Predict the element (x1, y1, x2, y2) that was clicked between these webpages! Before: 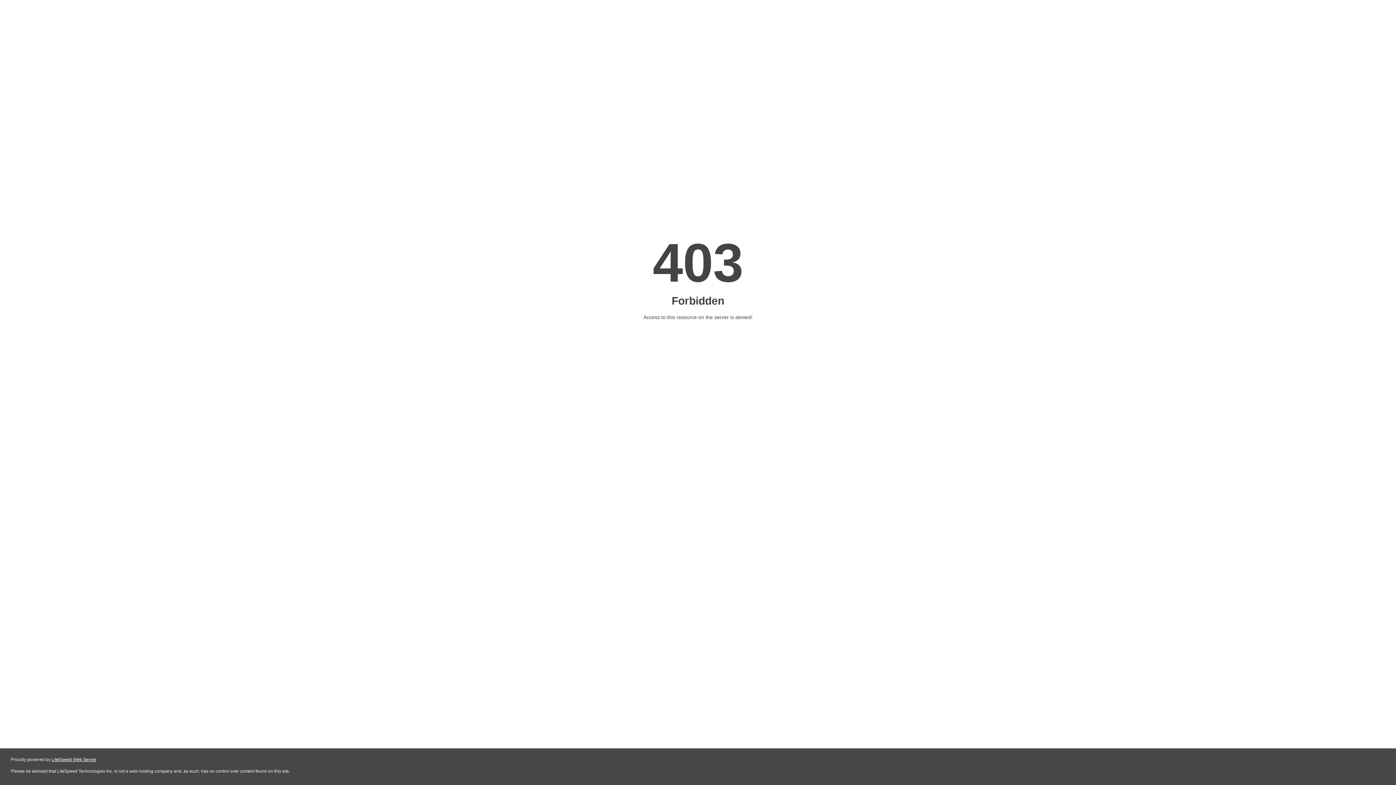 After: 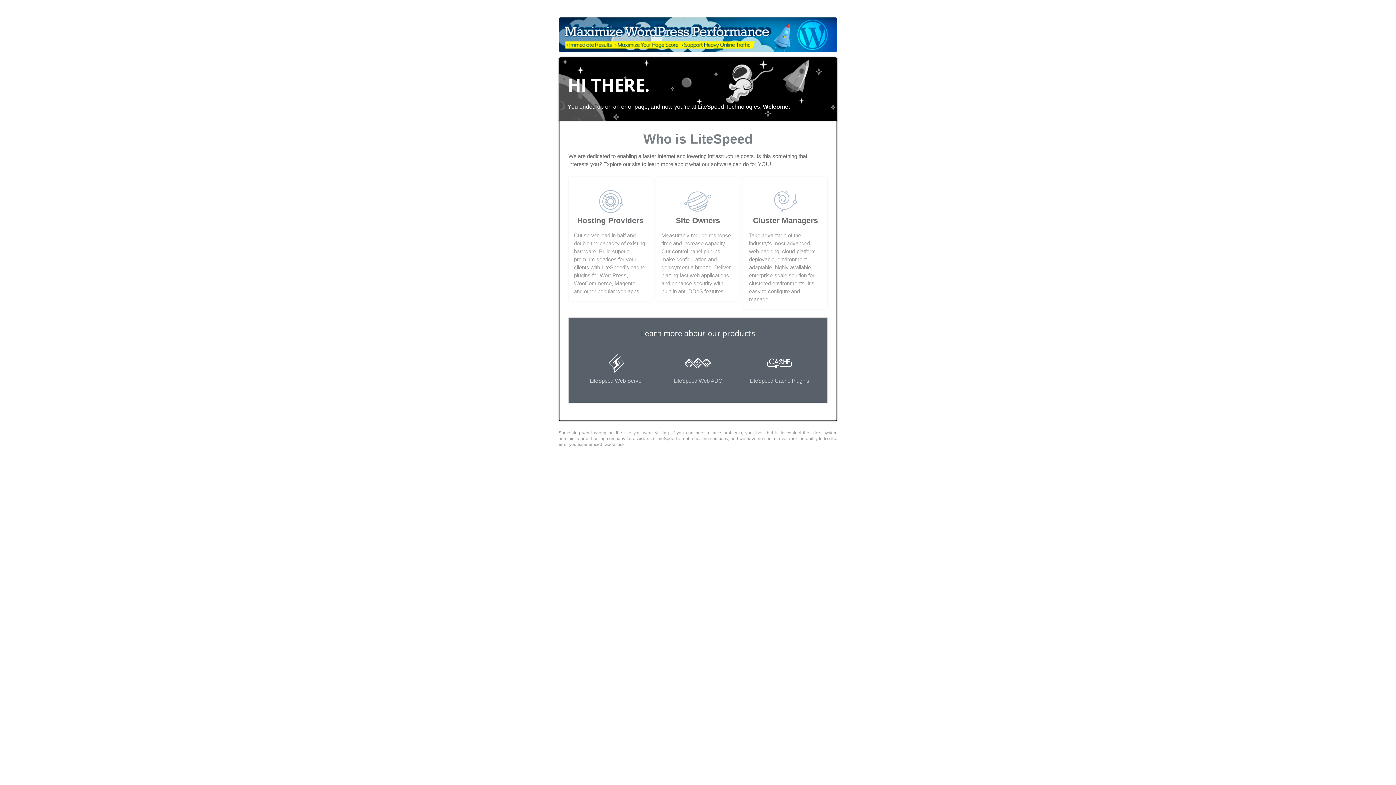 Action: label: LiteSpeed Web Server bbox: (51, 757, 96, 762)